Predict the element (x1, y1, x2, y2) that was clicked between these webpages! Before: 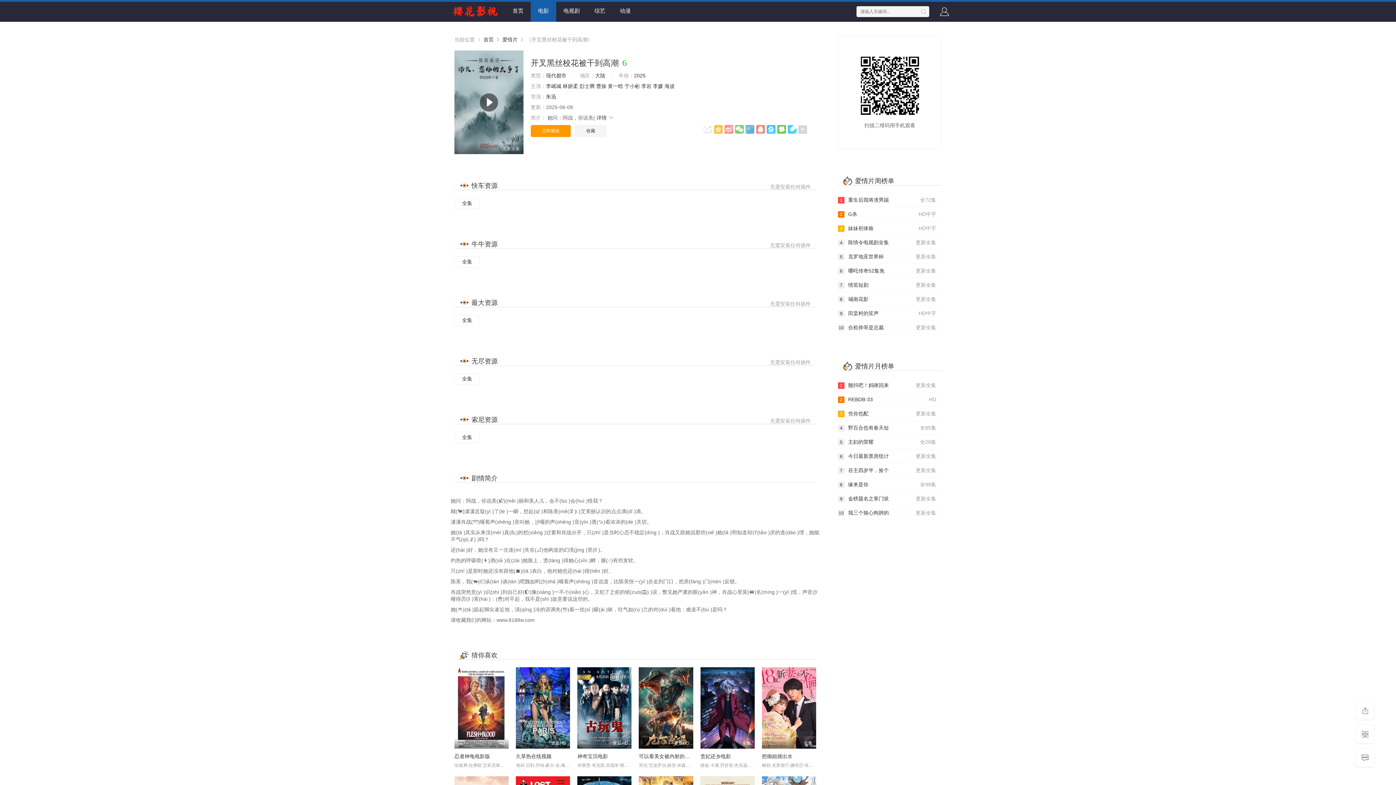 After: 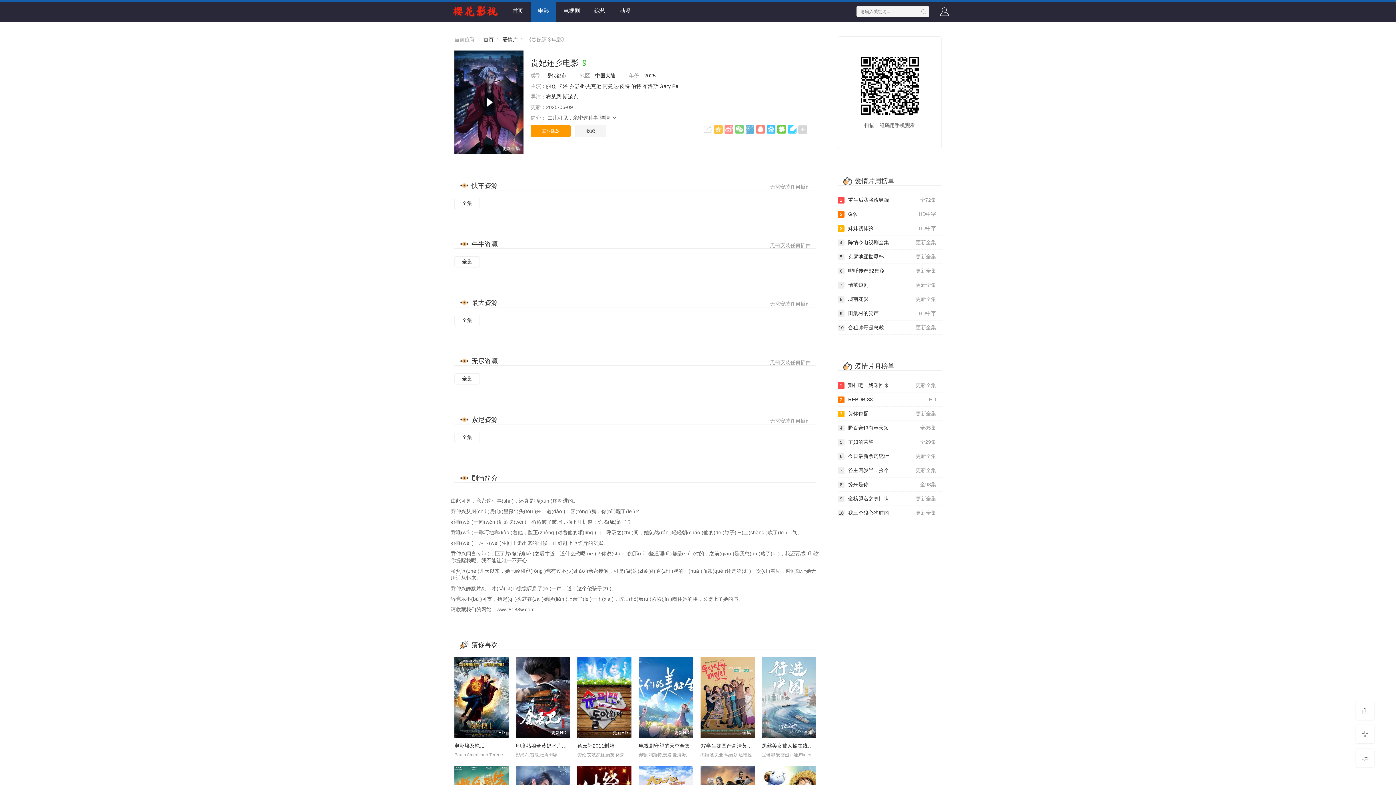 Action: label: 贵妃还乡电影 bbox: (700, 753, 731, 759)